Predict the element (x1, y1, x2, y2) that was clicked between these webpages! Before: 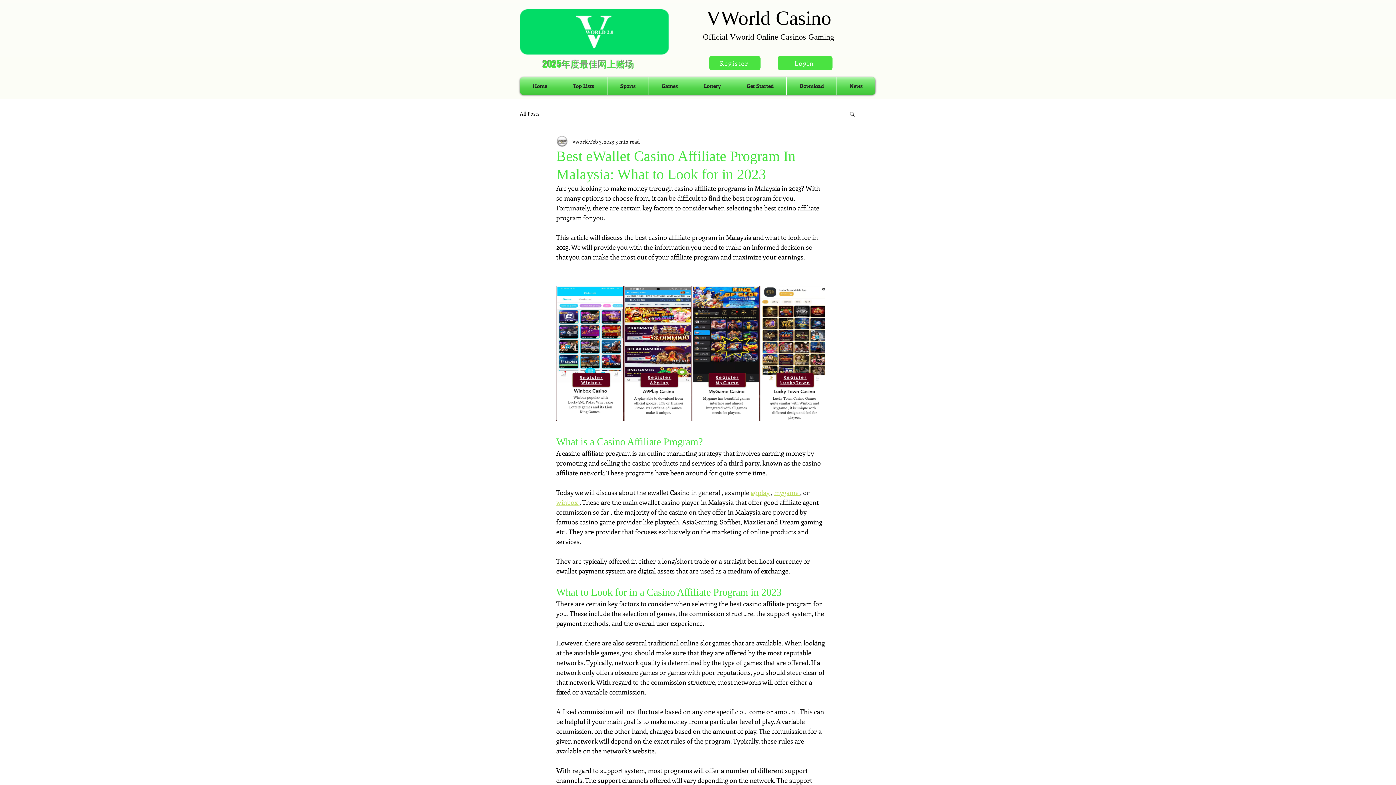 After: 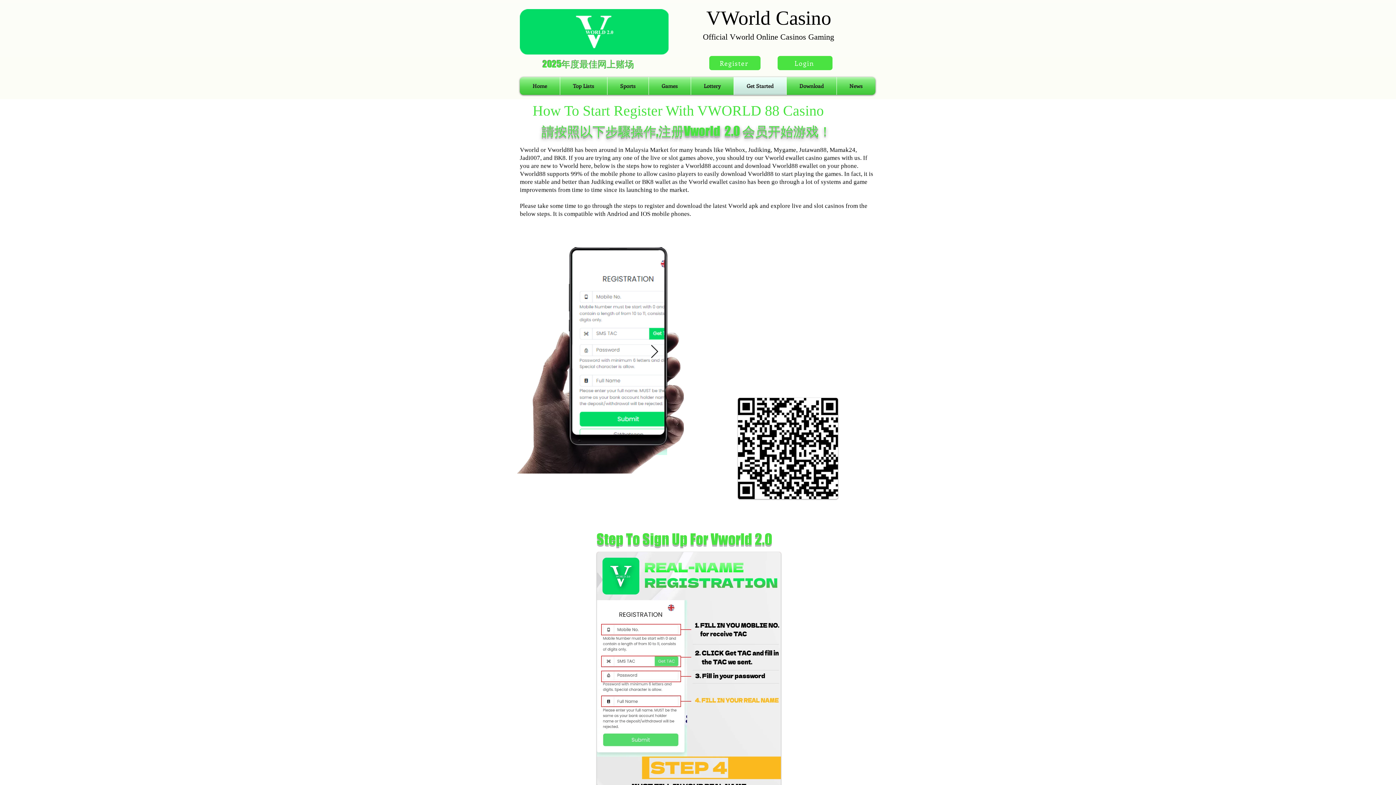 Action: bbox: (734, 77, 786, 94) label: Get Started